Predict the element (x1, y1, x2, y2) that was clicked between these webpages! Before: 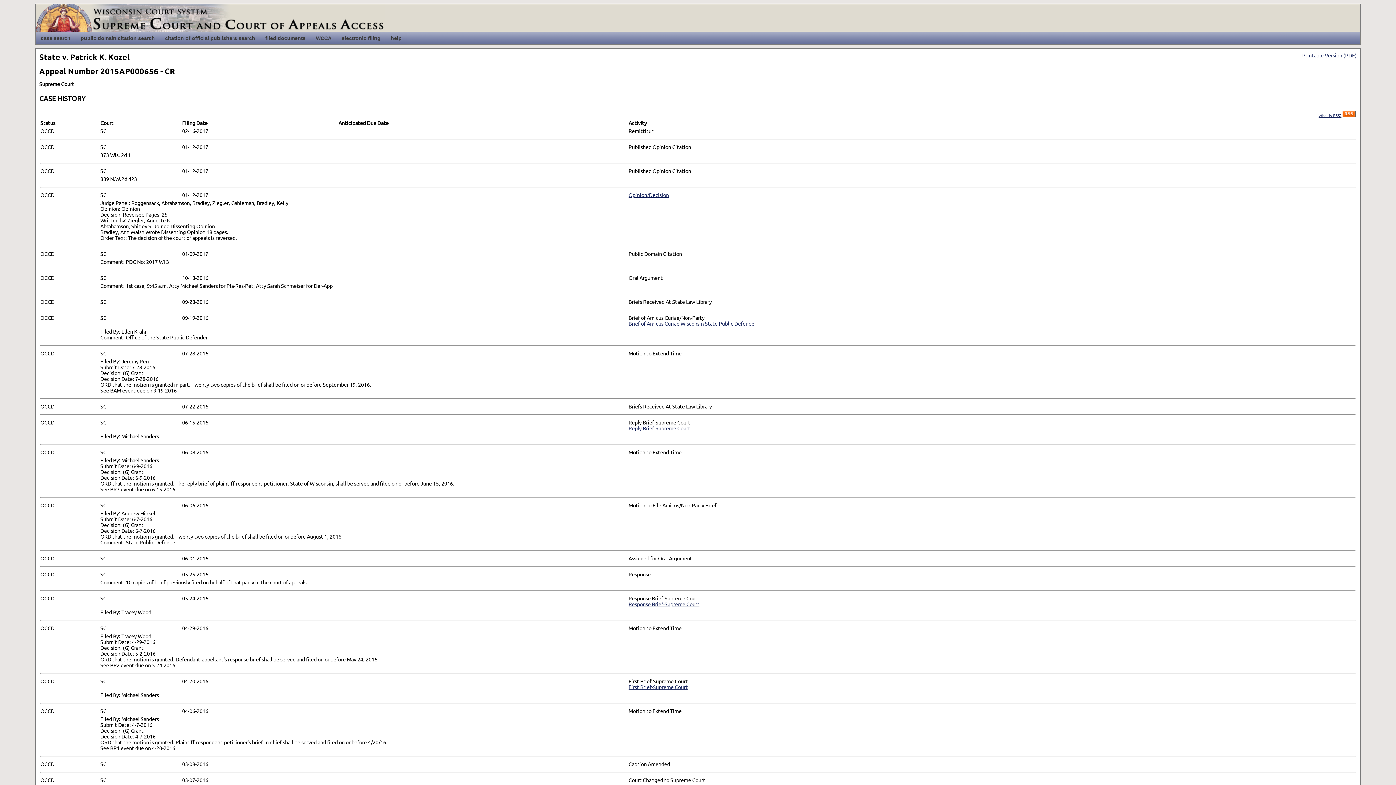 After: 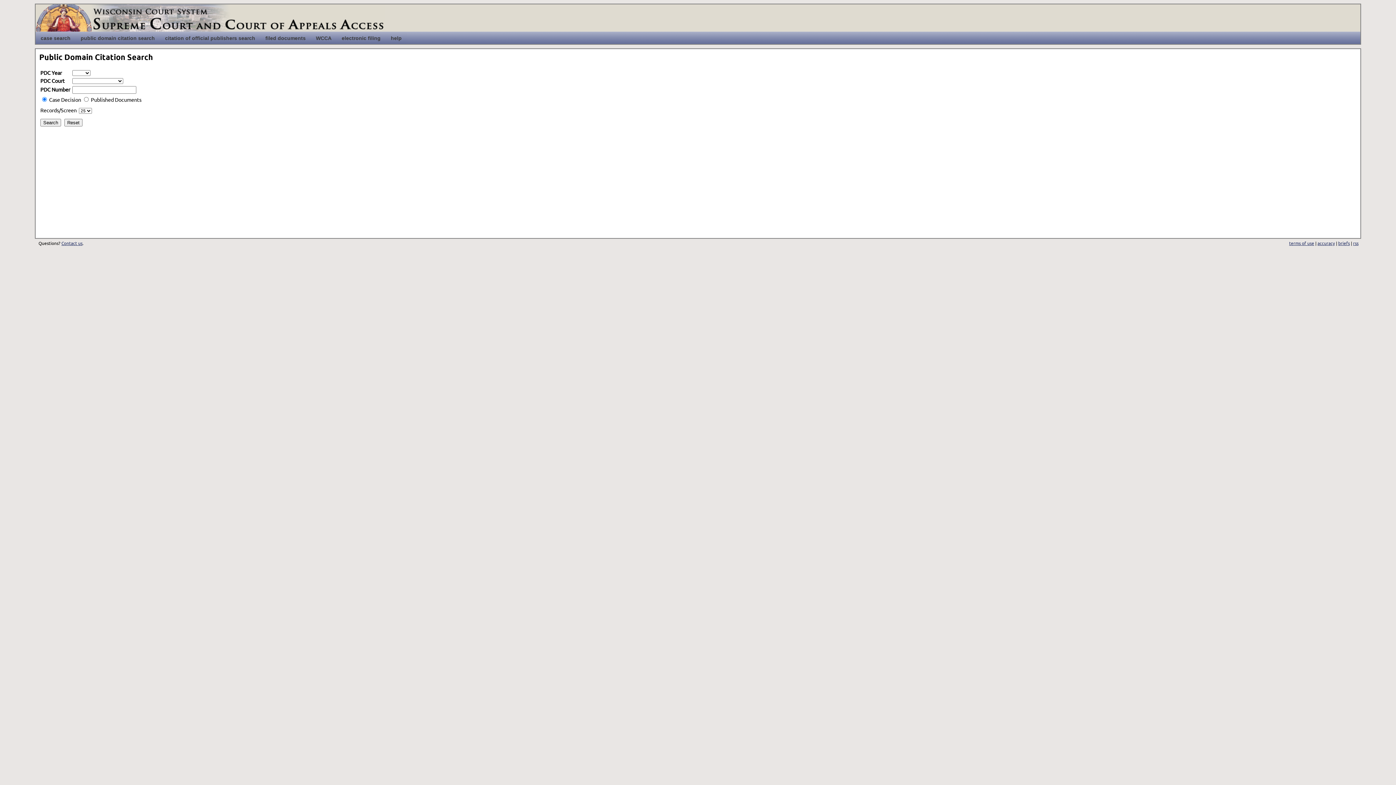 Action: bbox: (75, 31, 160, 44) label: public domain citation search